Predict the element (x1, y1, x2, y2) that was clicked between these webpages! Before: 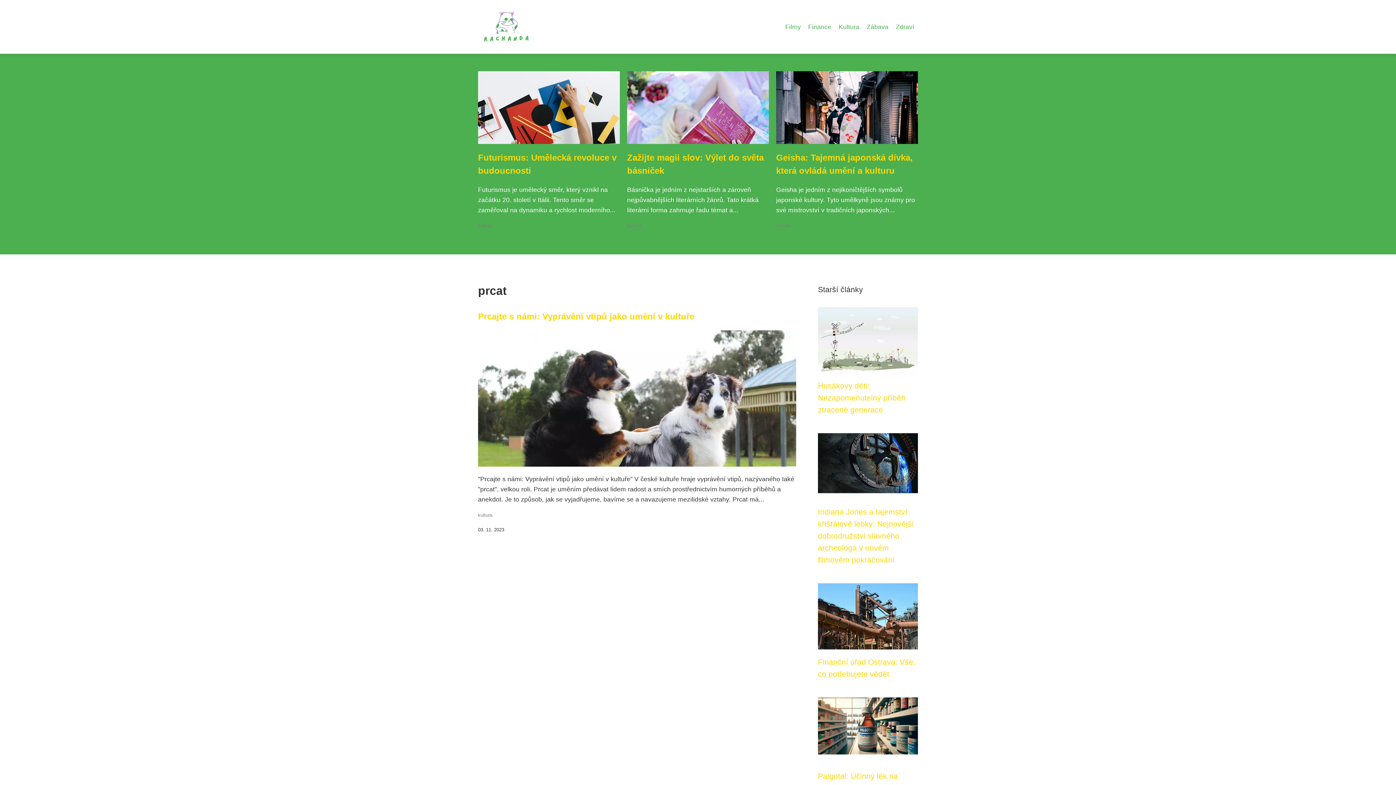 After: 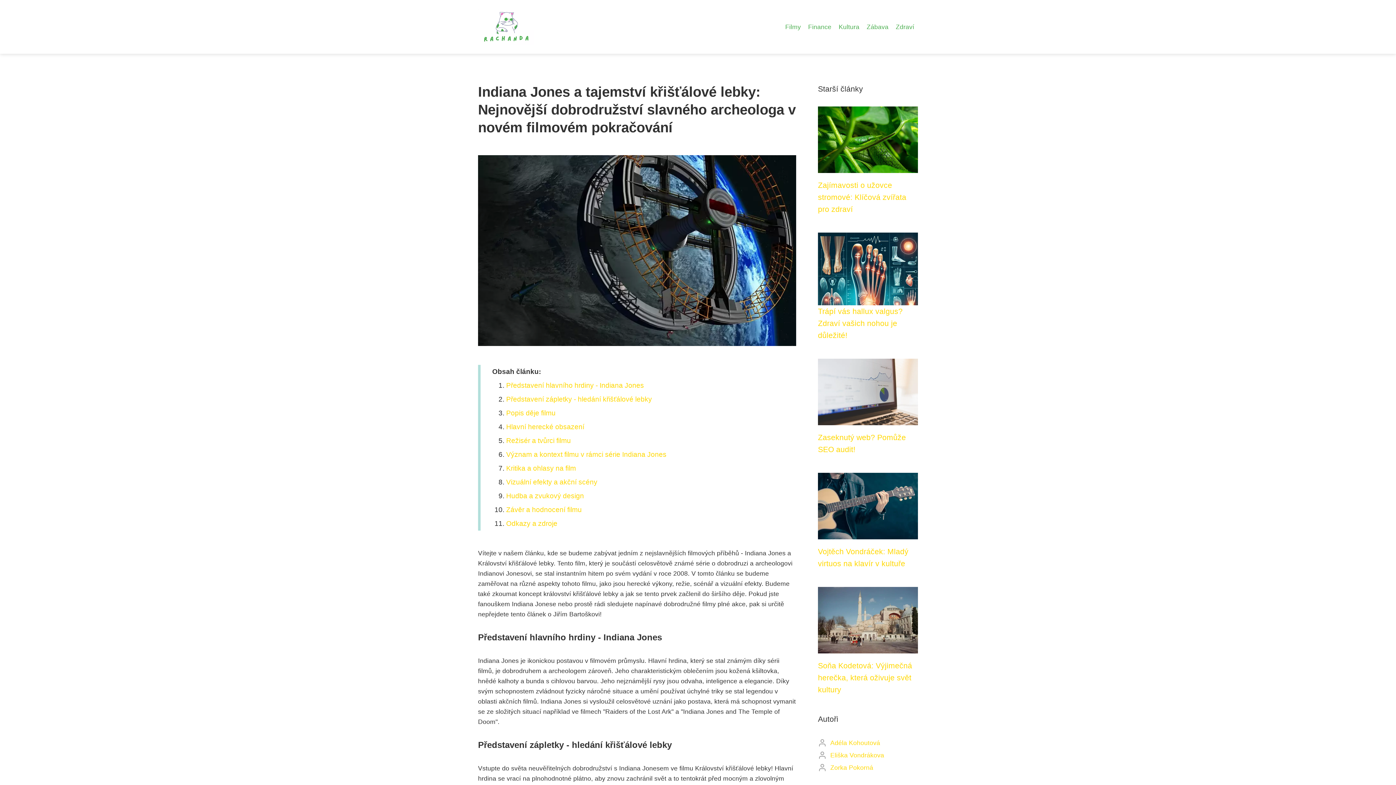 Action: bbox: (818, 459, 918, 466)